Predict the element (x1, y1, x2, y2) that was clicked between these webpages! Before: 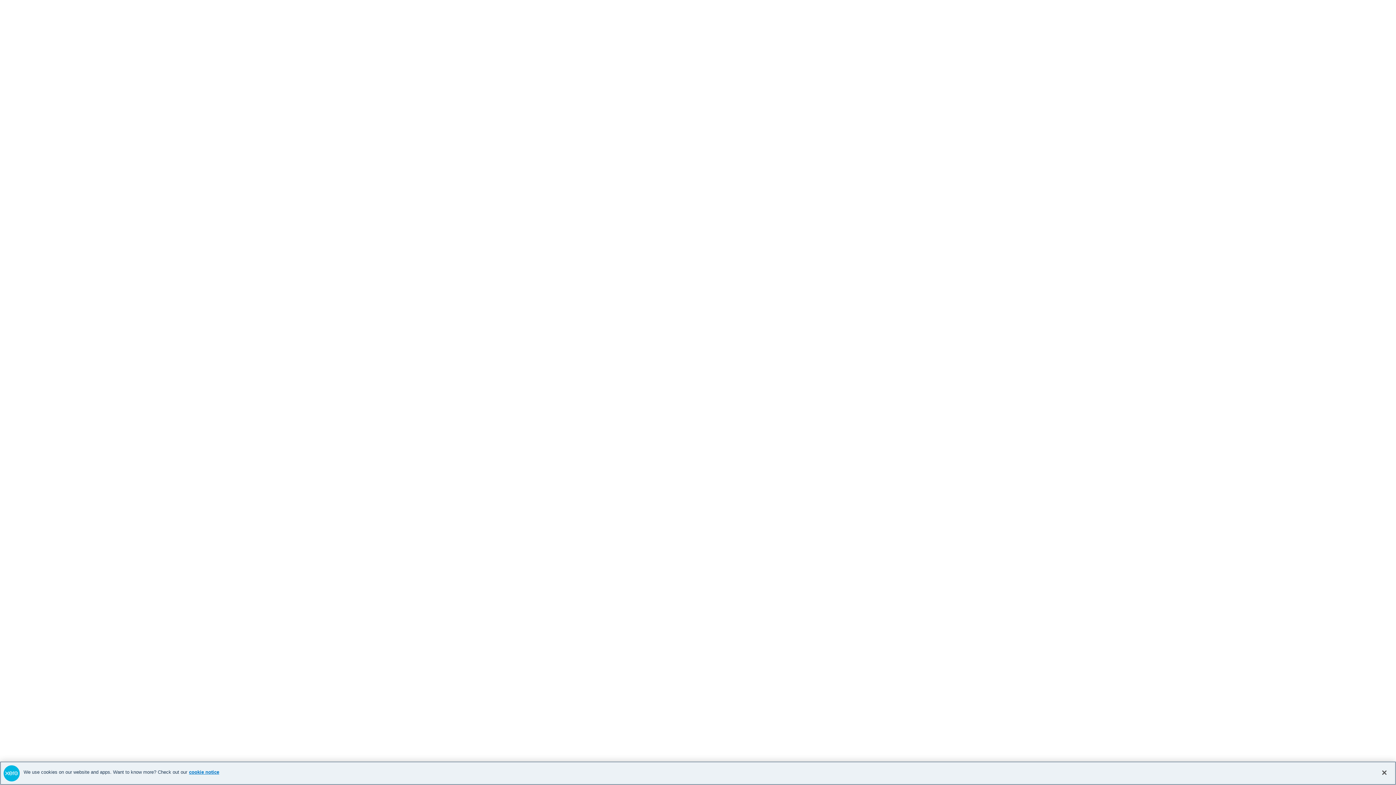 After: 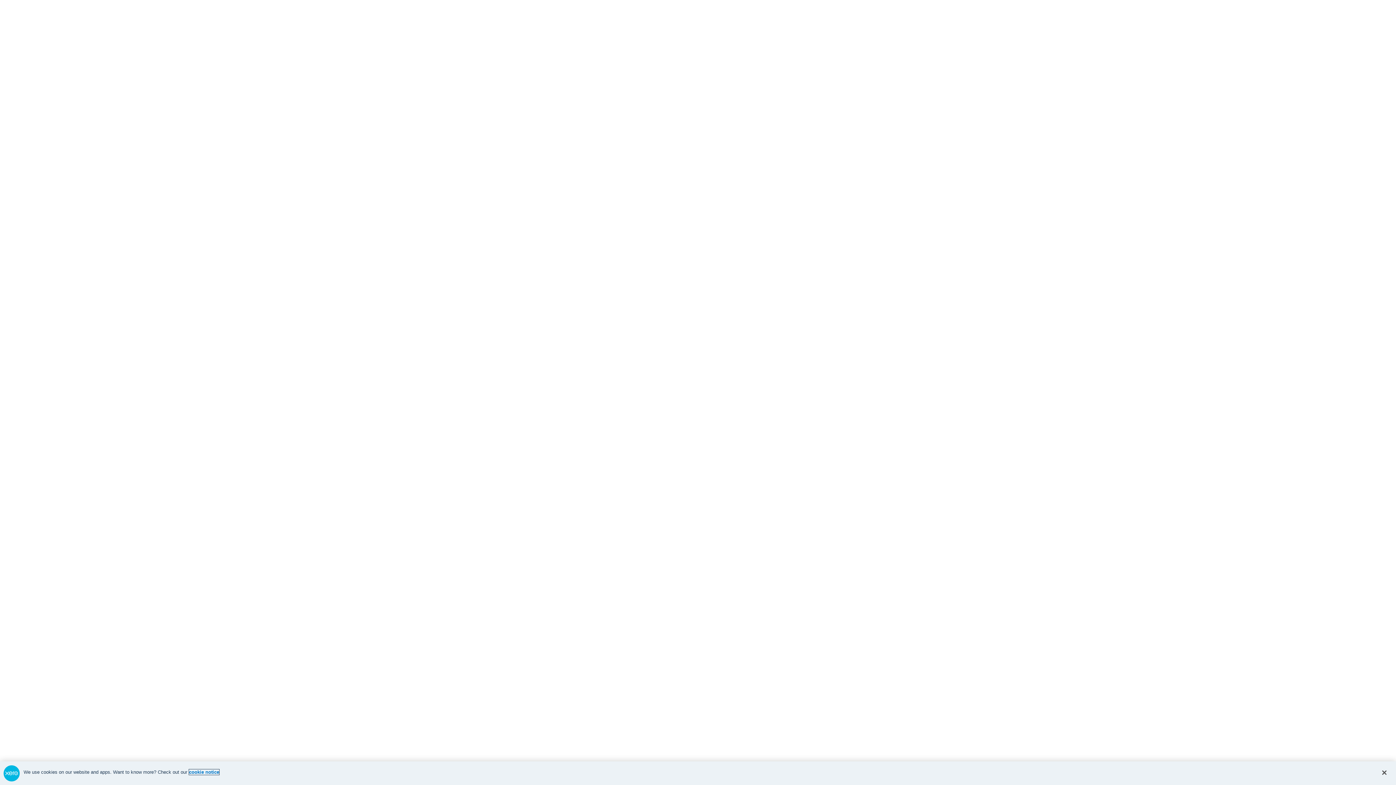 Action: bbox: (189, 769, 219, 775) label: cookie notice, opens in a new tab